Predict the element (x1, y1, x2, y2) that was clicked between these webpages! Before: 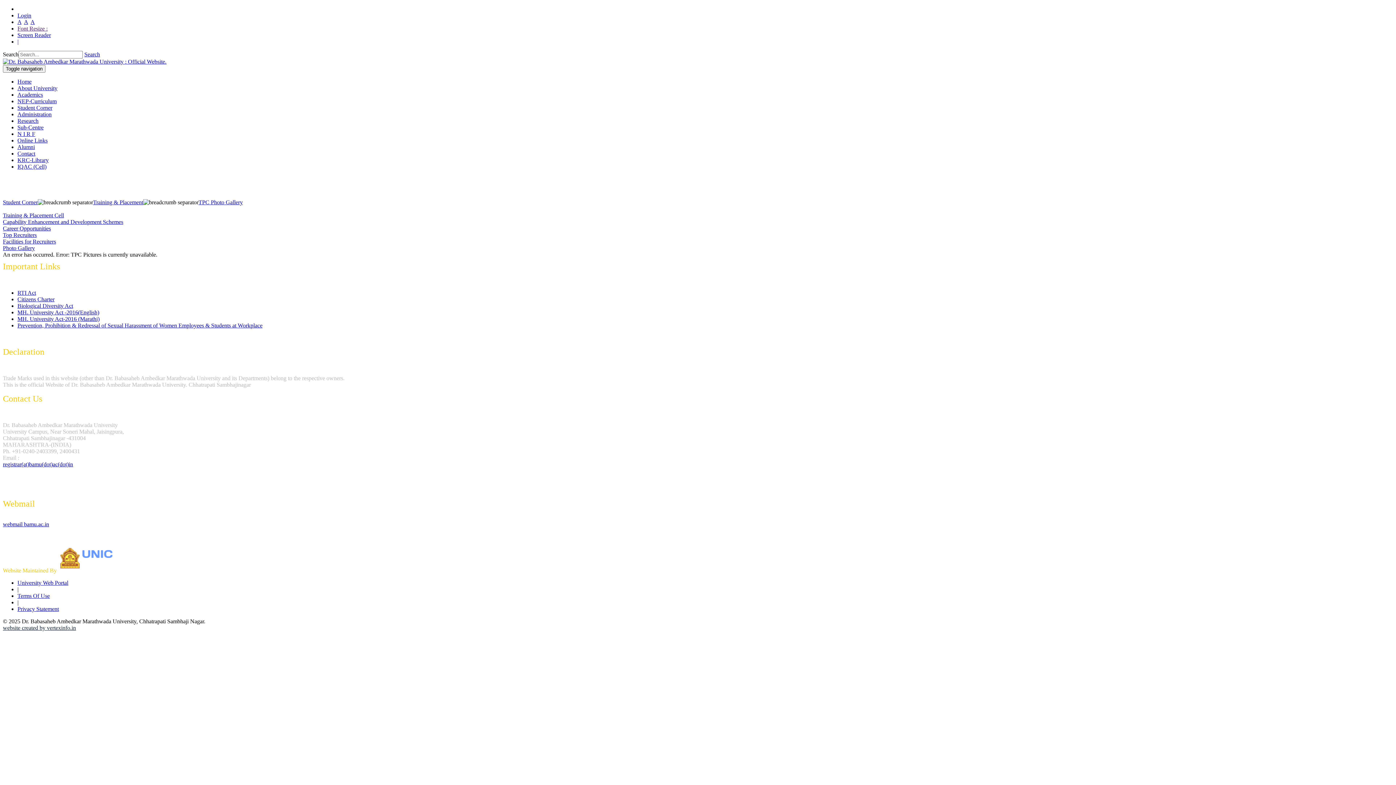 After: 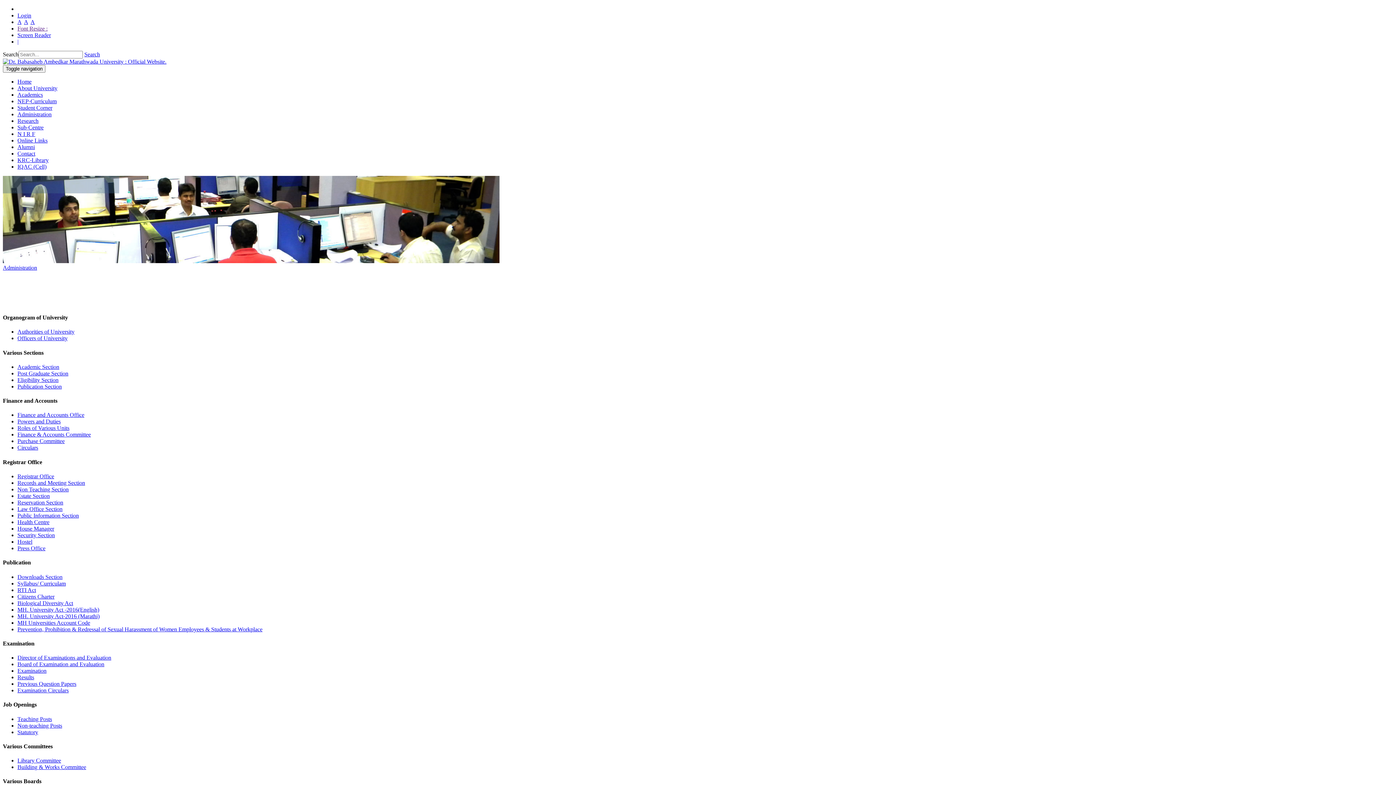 Action: label: Administration bbox: (17, 111, 51, 117)